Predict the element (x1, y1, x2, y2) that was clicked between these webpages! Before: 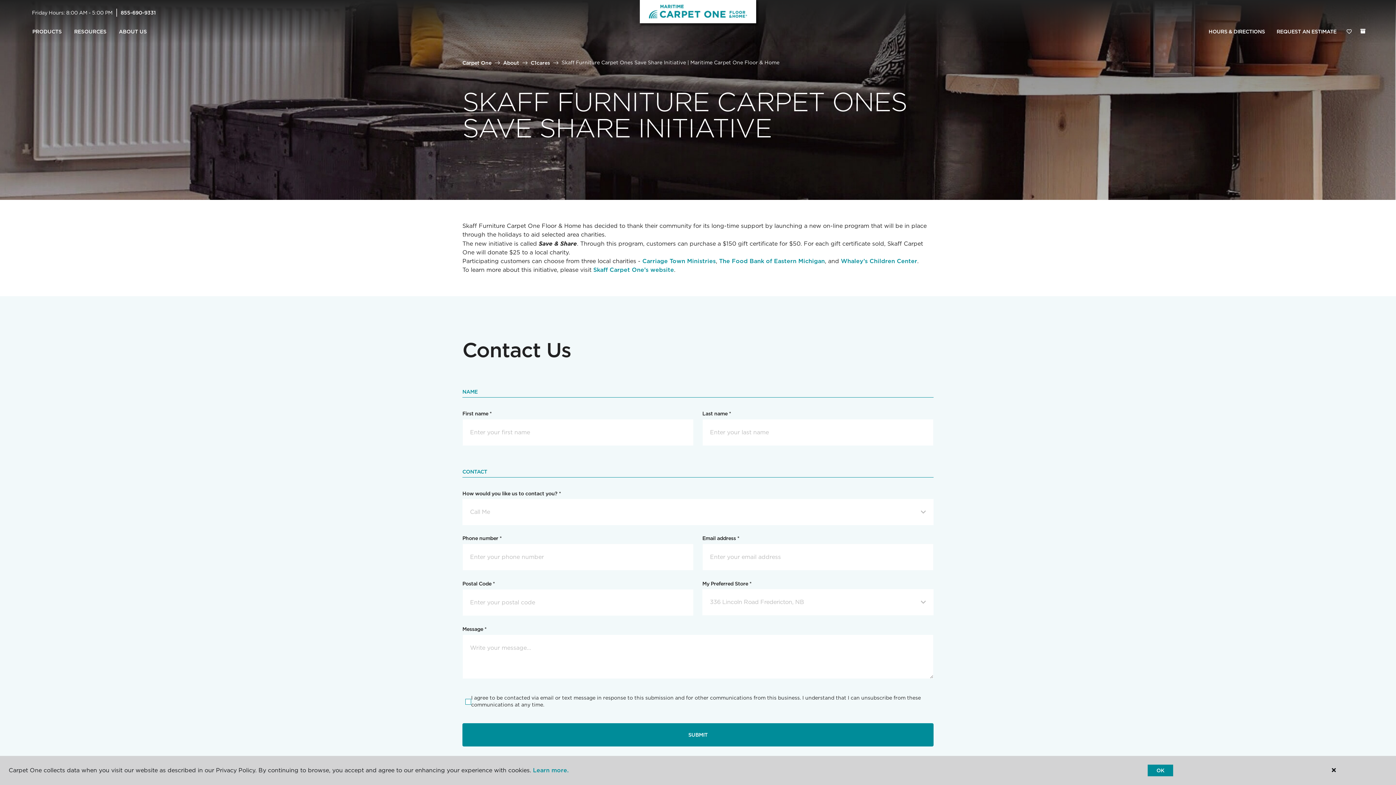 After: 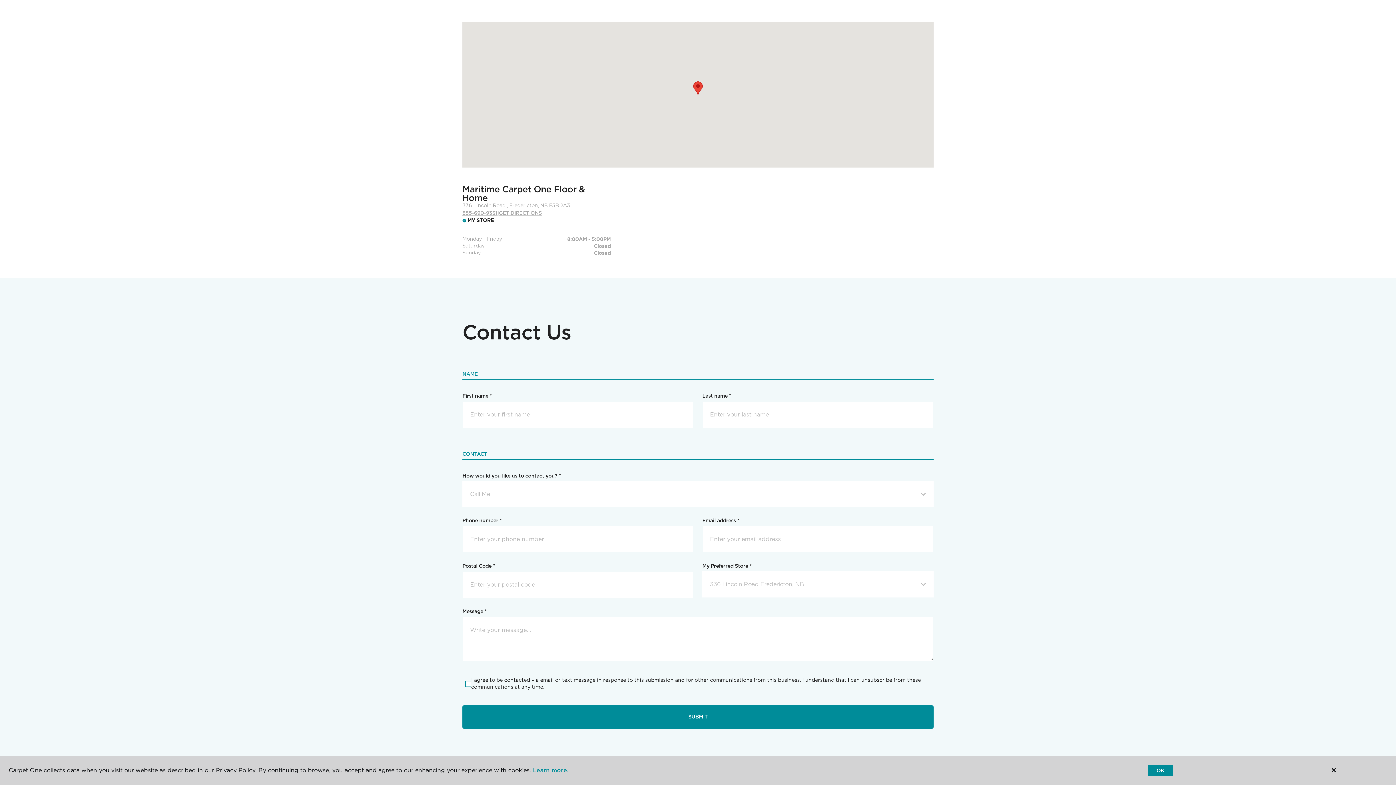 Action: label: HOURS & DIRECTIONS bbox: (1203, 24, 1271, 39)